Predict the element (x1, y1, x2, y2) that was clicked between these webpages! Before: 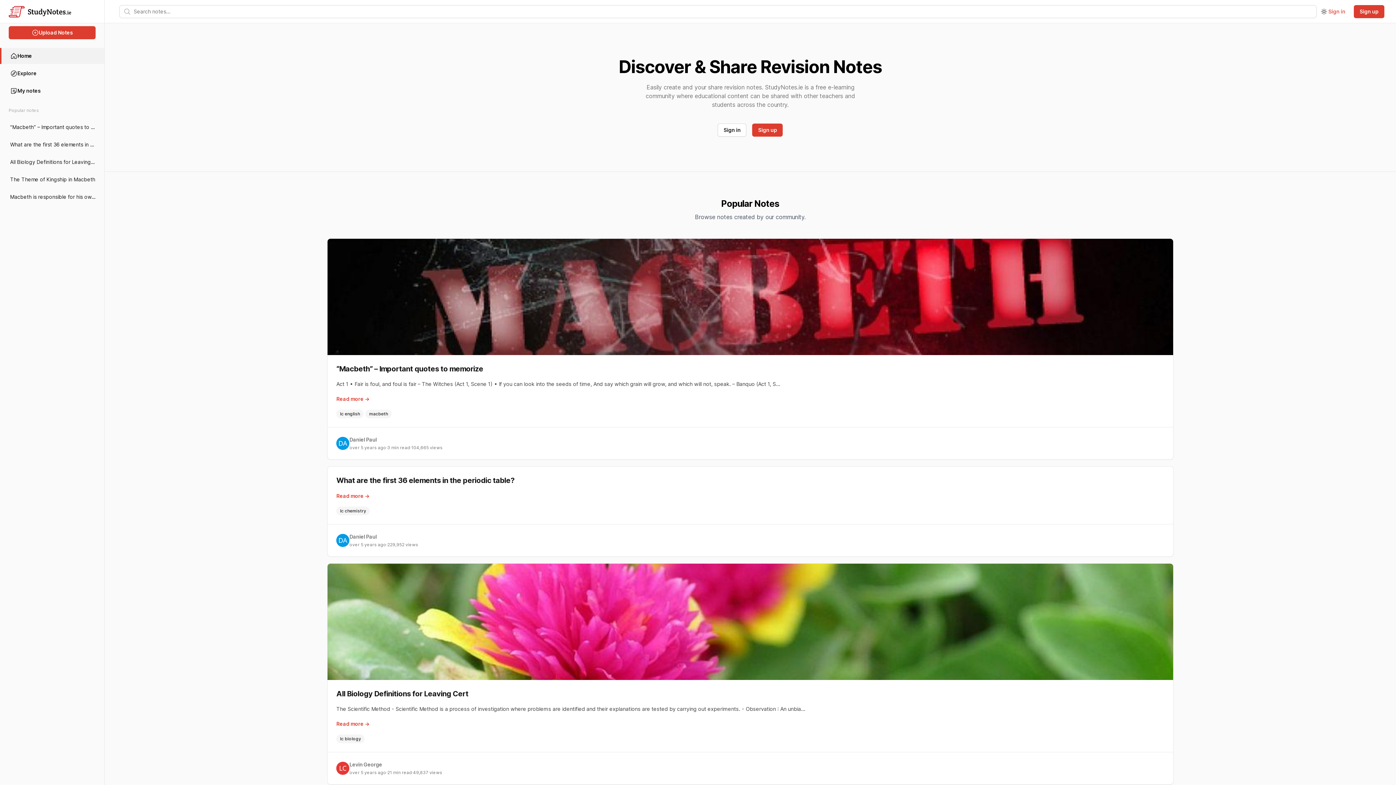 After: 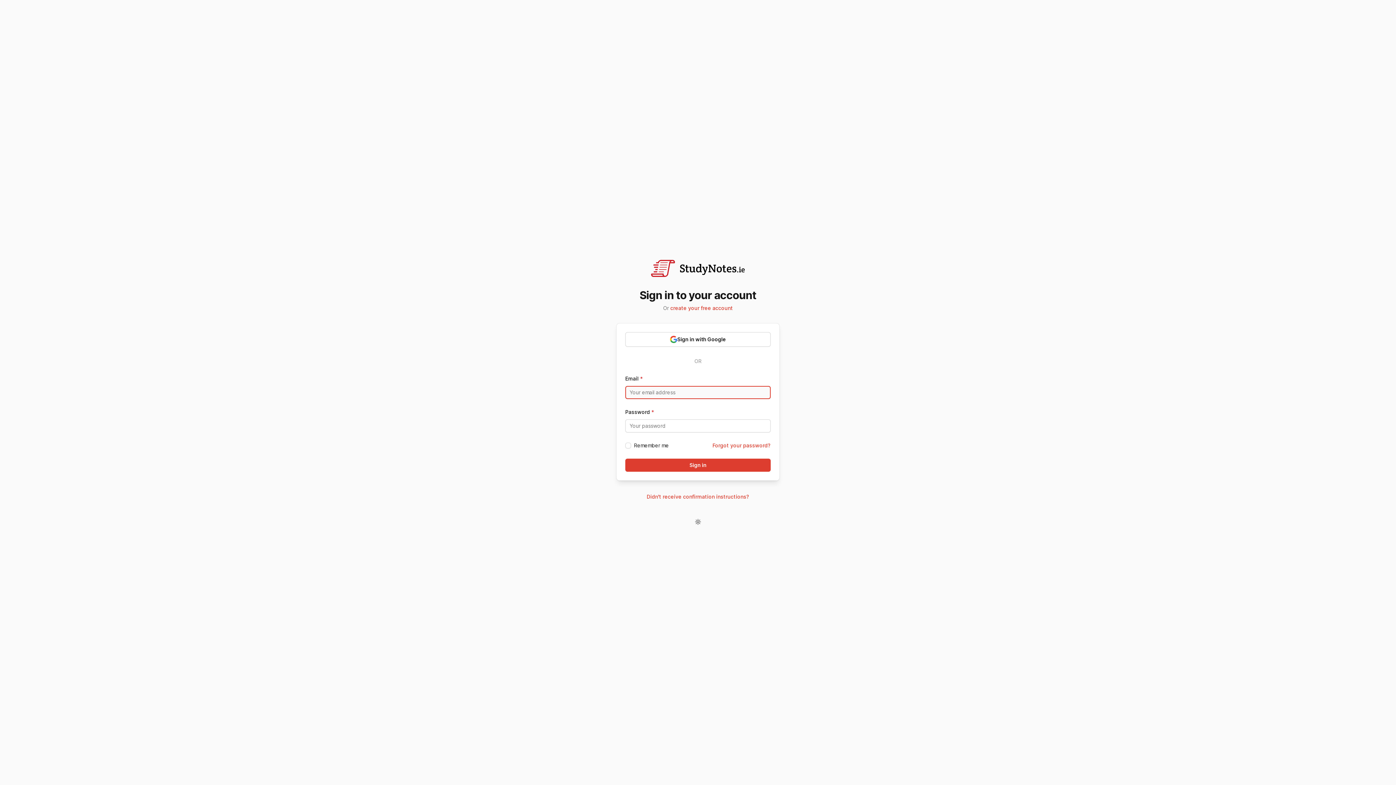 Action: label: Sign in bbox: (1328, 7, 1345, 15)